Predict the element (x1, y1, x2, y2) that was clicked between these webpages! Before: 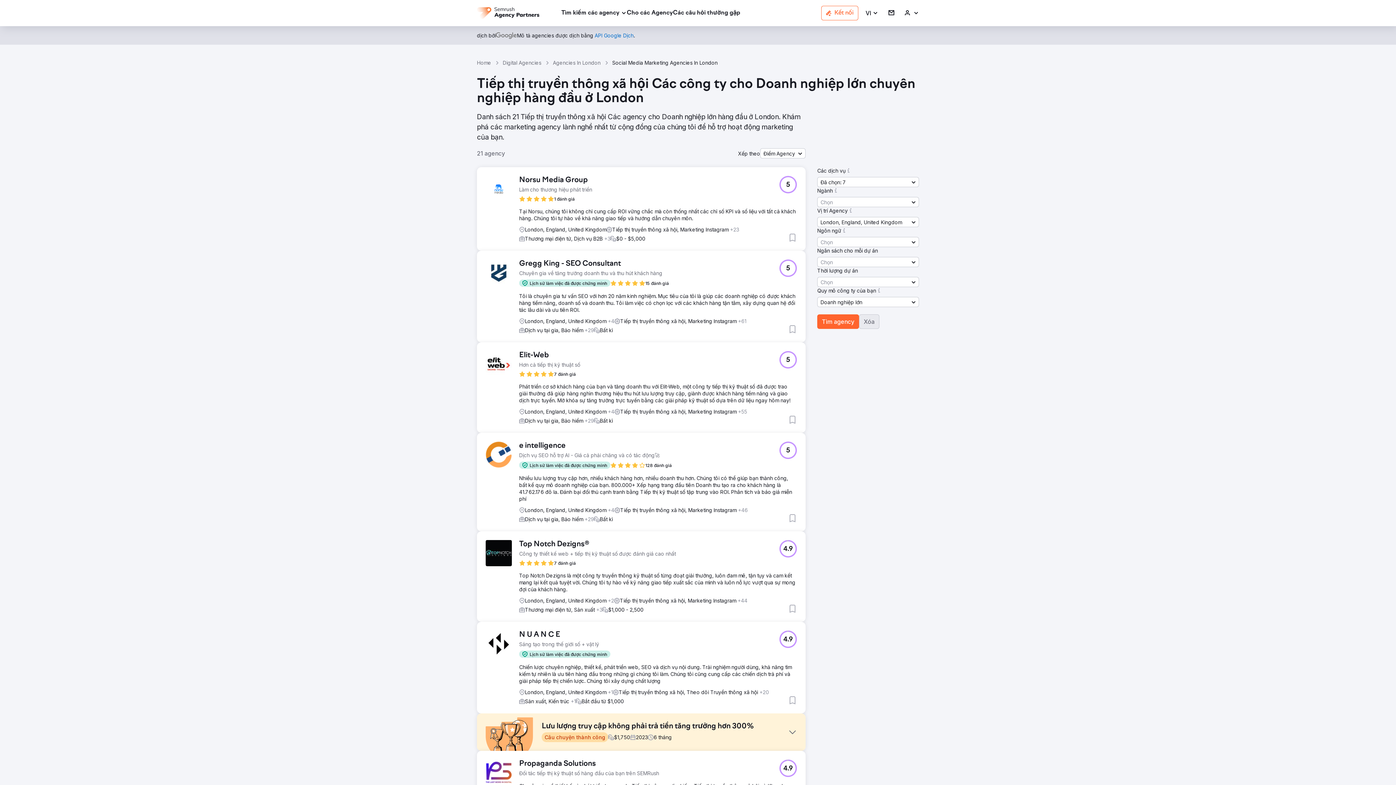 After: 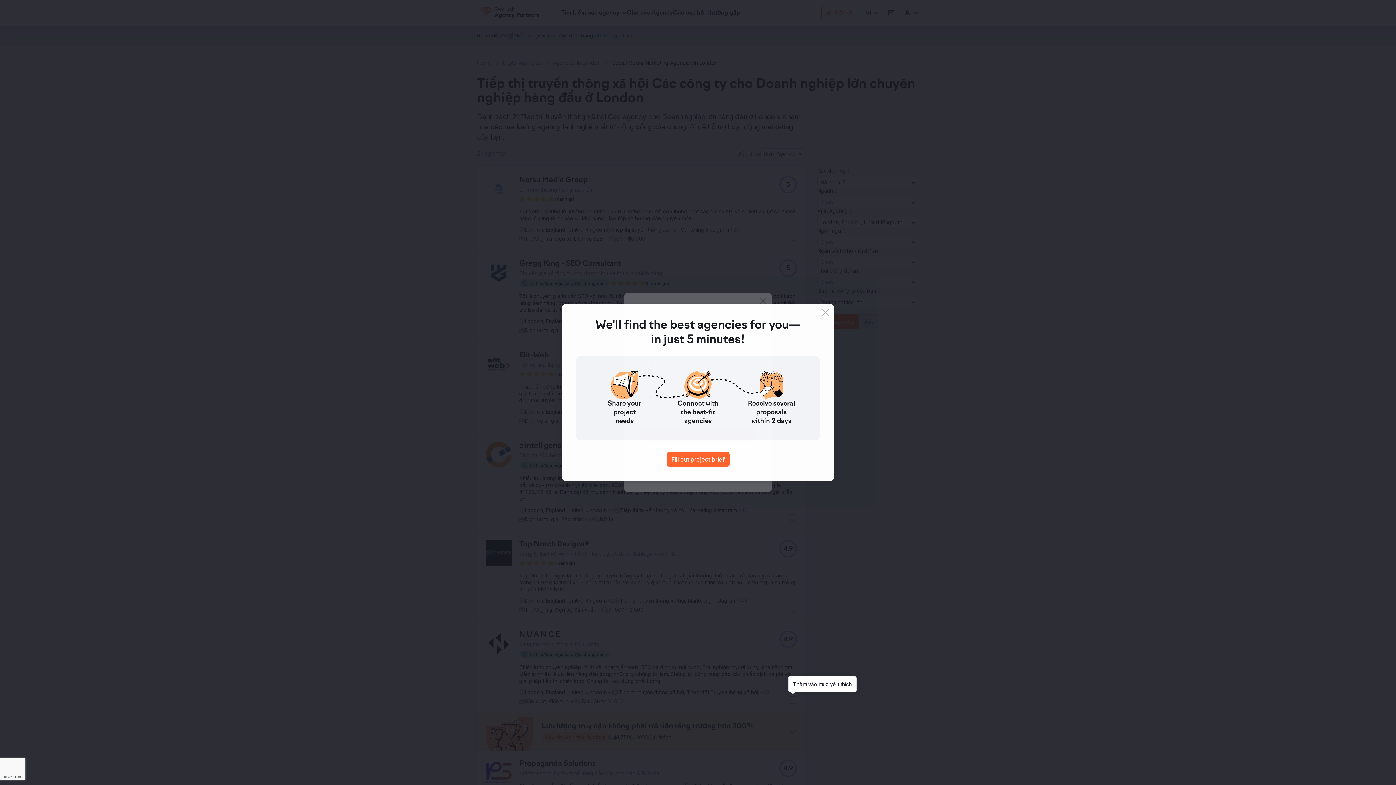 Action: label: Thêm vào mục yêu thích bbox: (788, 696, 797, 705)